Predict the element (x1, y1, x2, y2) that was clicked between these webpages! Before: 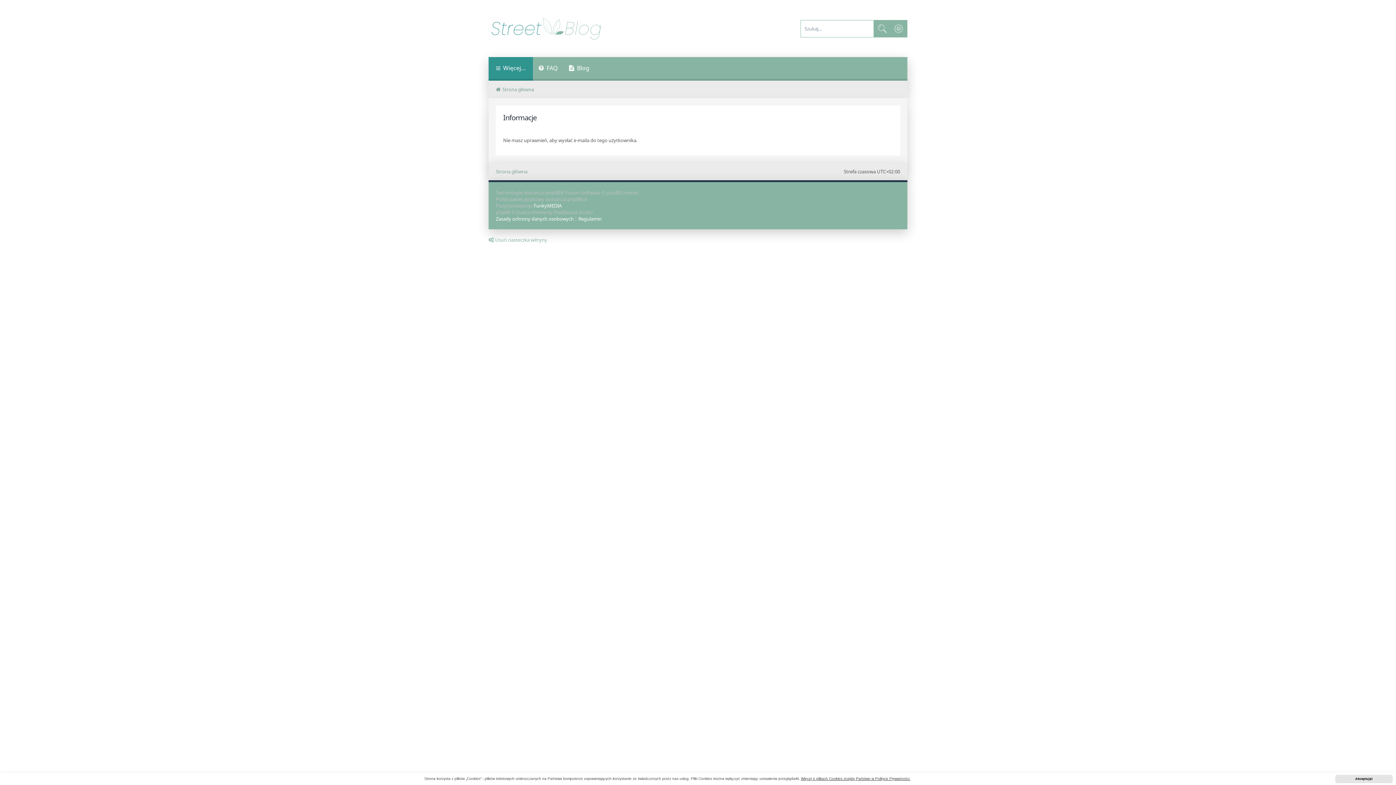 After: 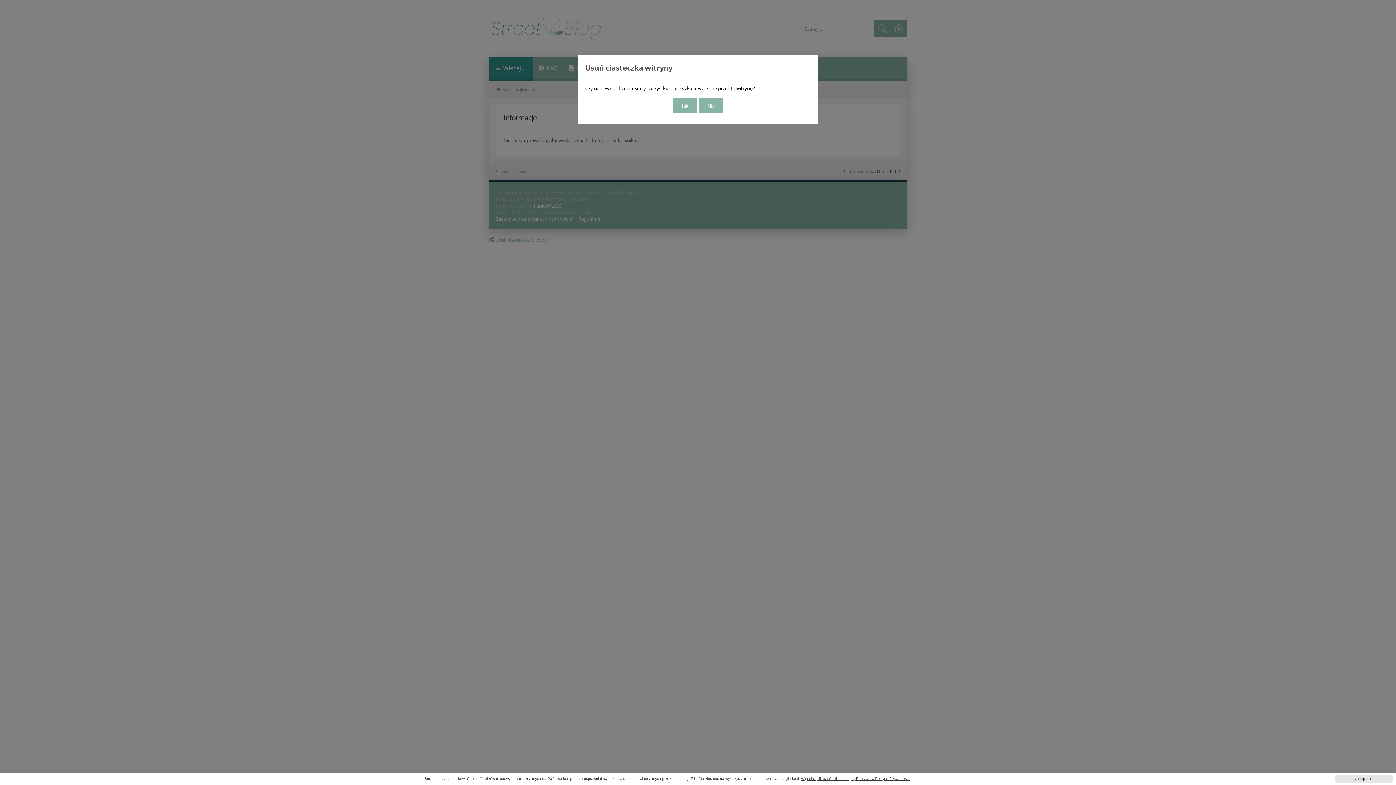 Action: label: Usuń ciasteczka witryny bbox: (488, 236, 547, 243)